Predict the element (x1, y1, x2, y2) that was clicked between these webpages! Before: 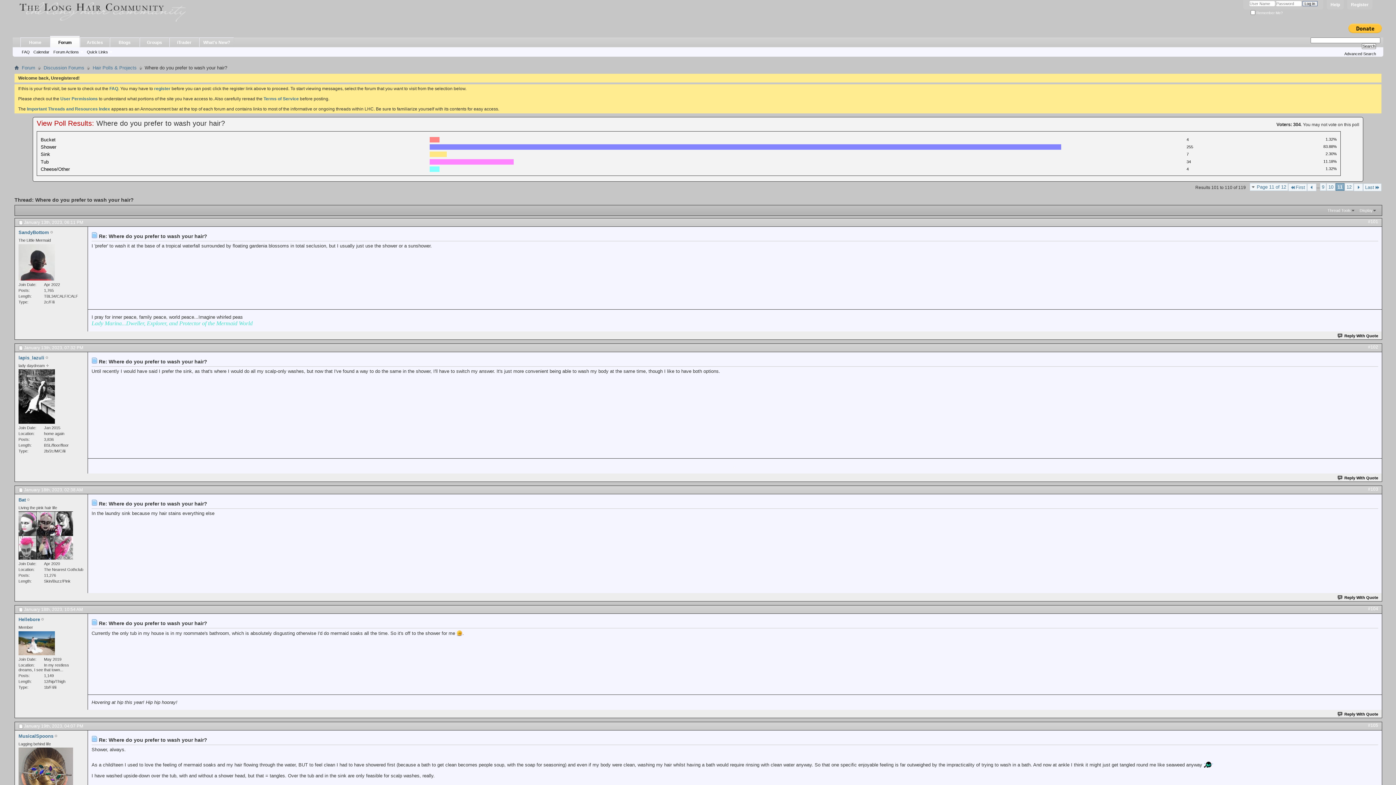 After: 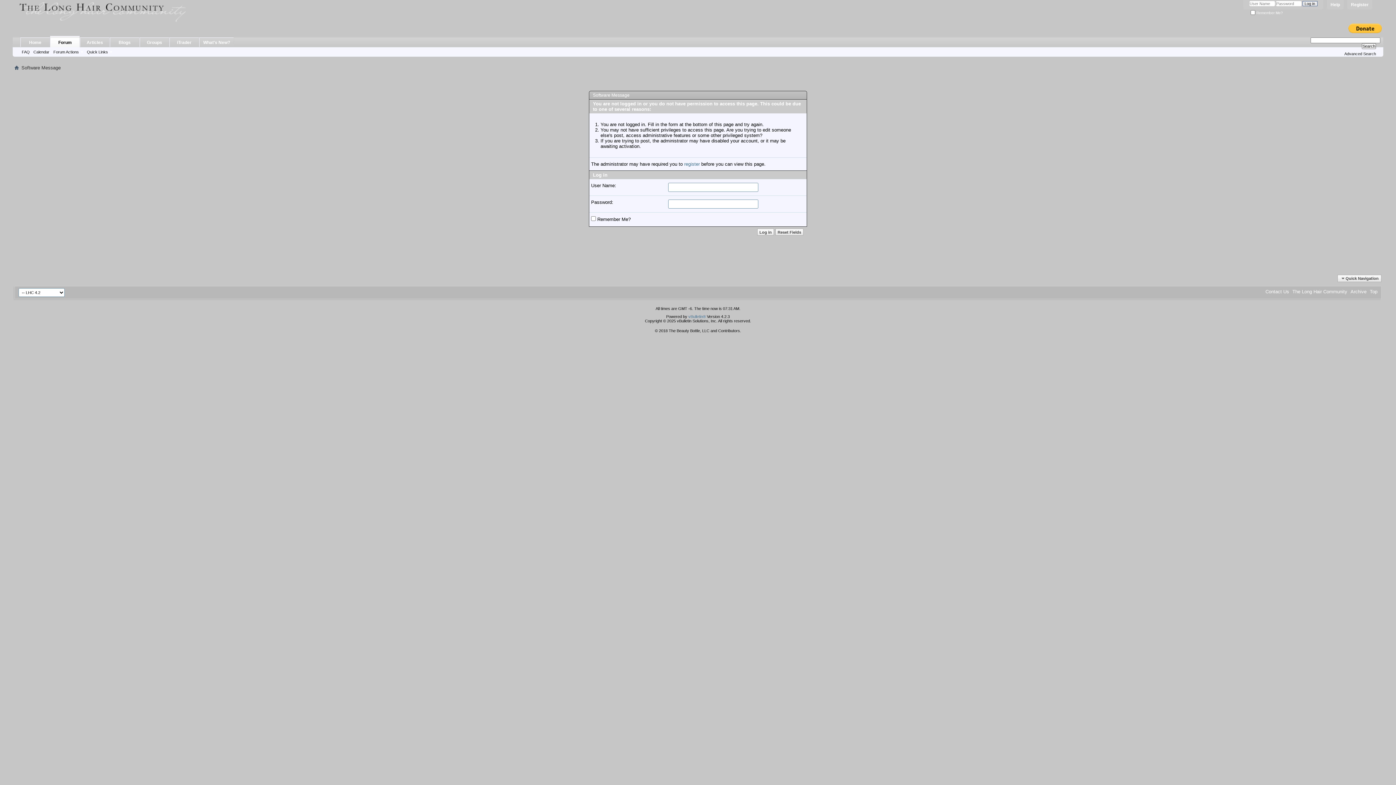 Action: bbox: (18, 511, 73, 560)